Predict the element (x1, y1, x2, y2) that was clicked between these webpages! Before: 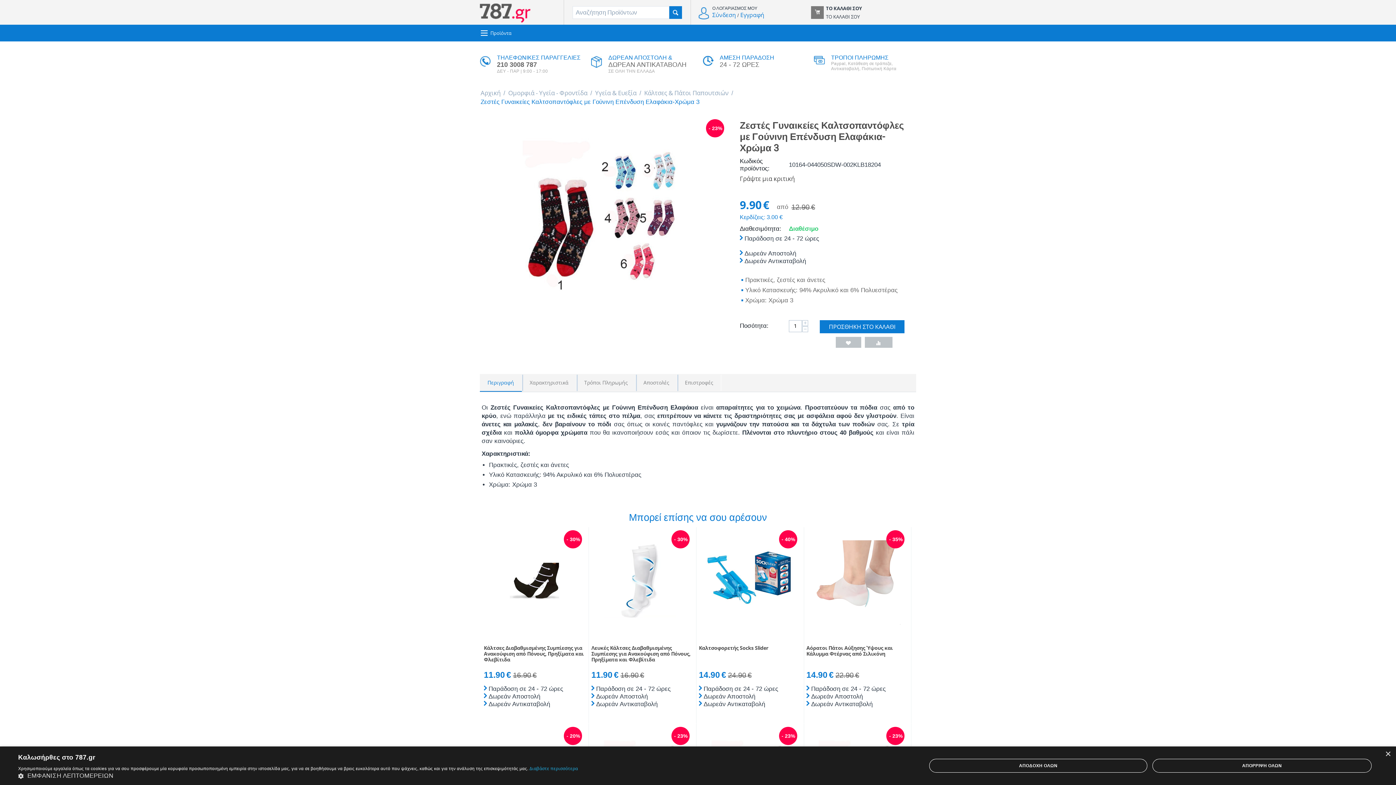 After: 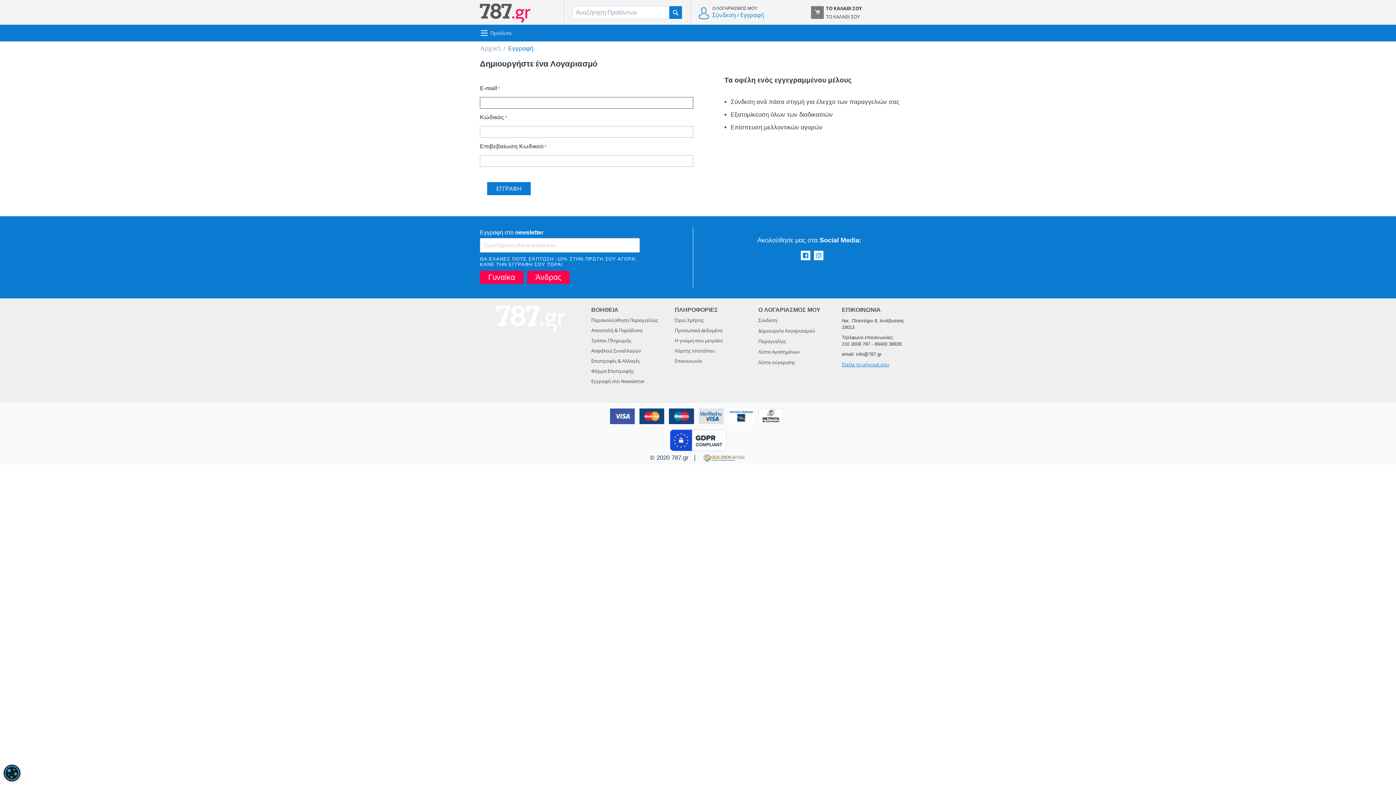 Action: bbox: (740, 10, 764, 18) label: Εγγραφή